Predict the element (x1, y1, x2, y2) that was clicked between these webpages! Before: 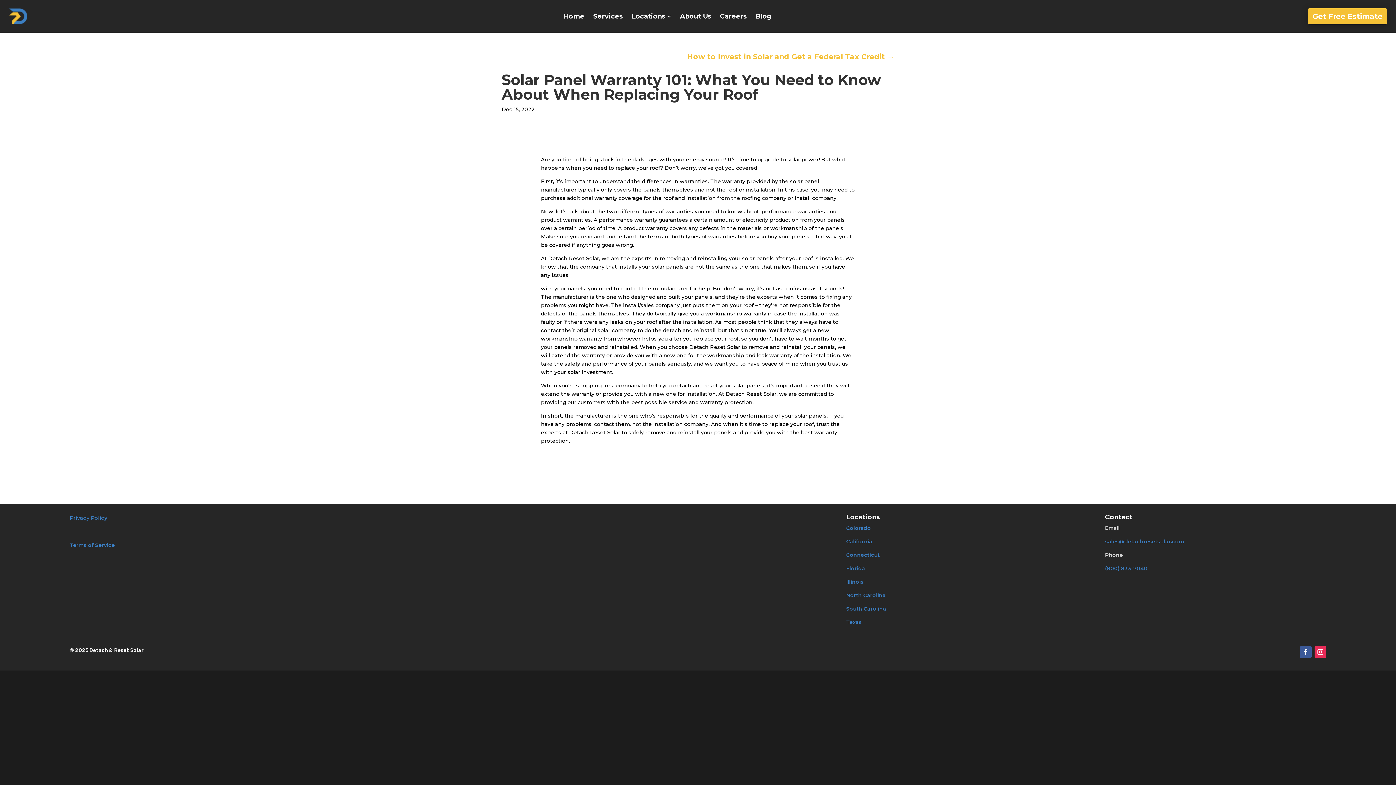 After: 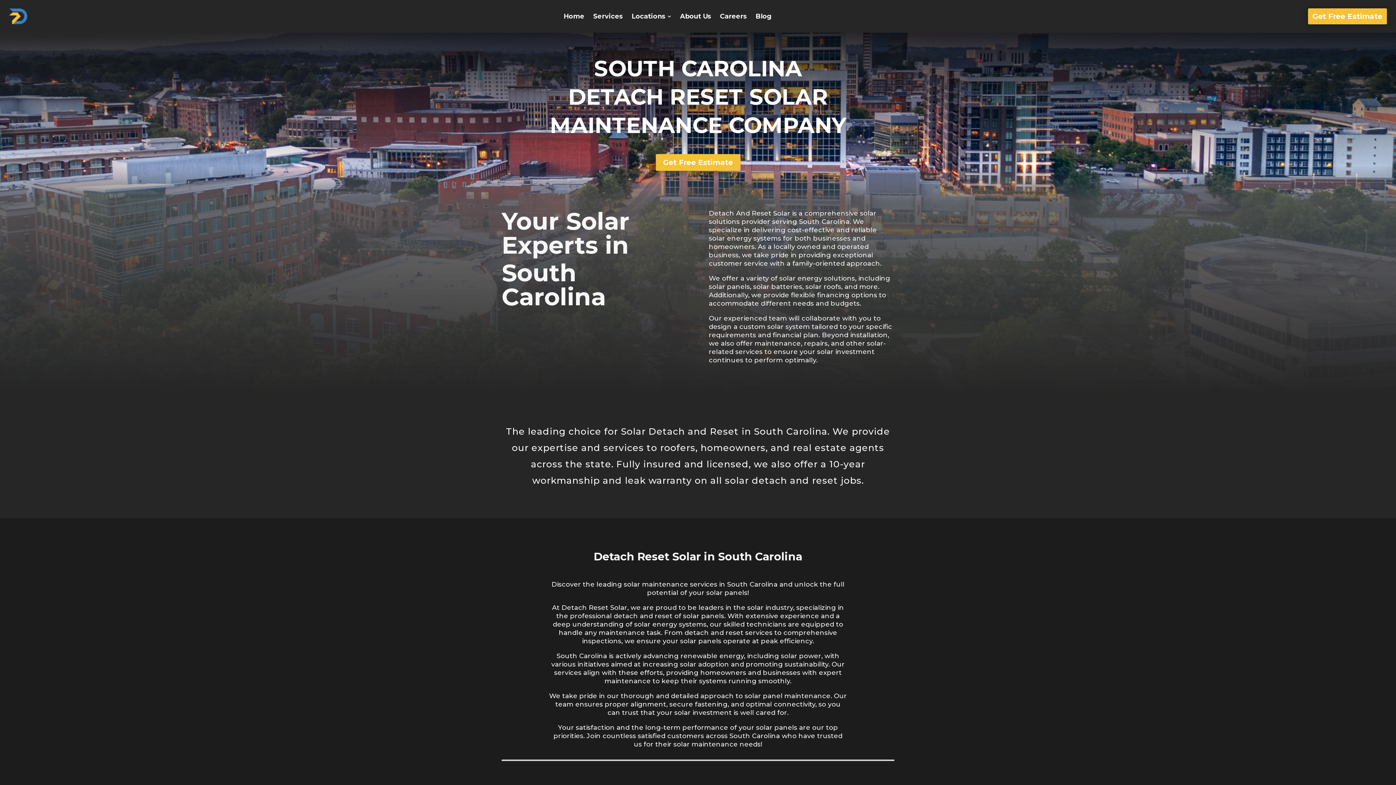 Action: bbox: (846, 605, 886, 612) label: South Carolina